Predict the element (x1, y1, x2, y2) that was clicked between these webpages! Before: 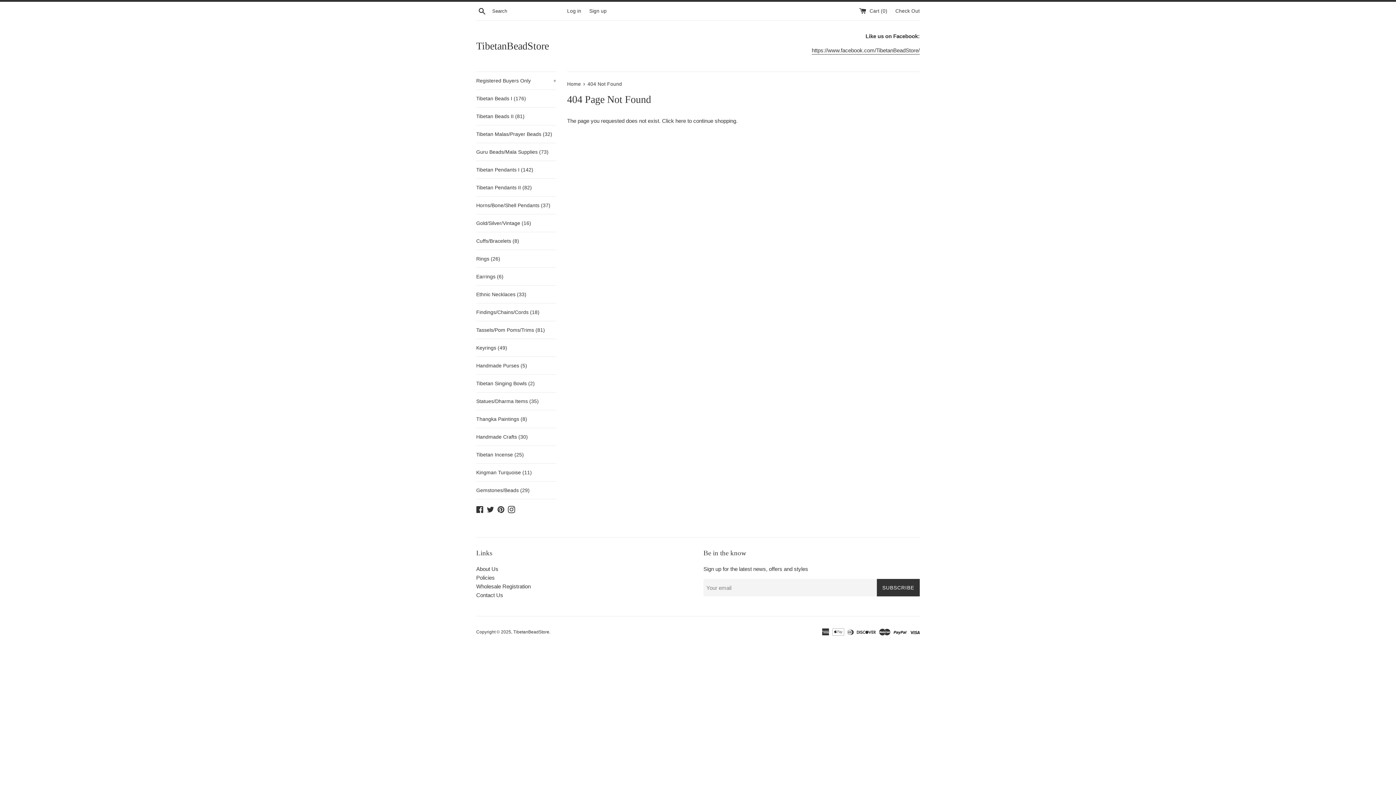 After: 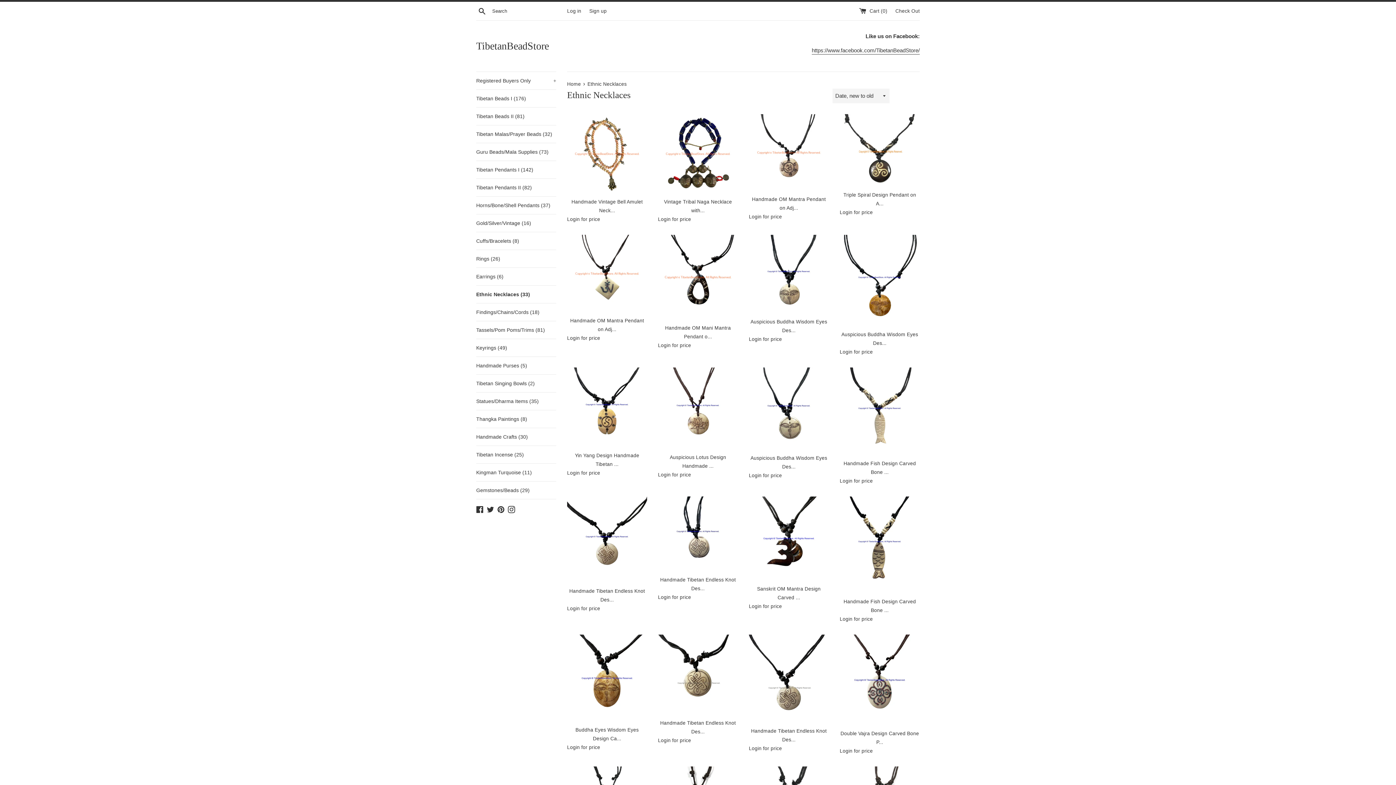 Action: label: Ethnic Necklaces (33) bbox: (476, 285, 556, 303)